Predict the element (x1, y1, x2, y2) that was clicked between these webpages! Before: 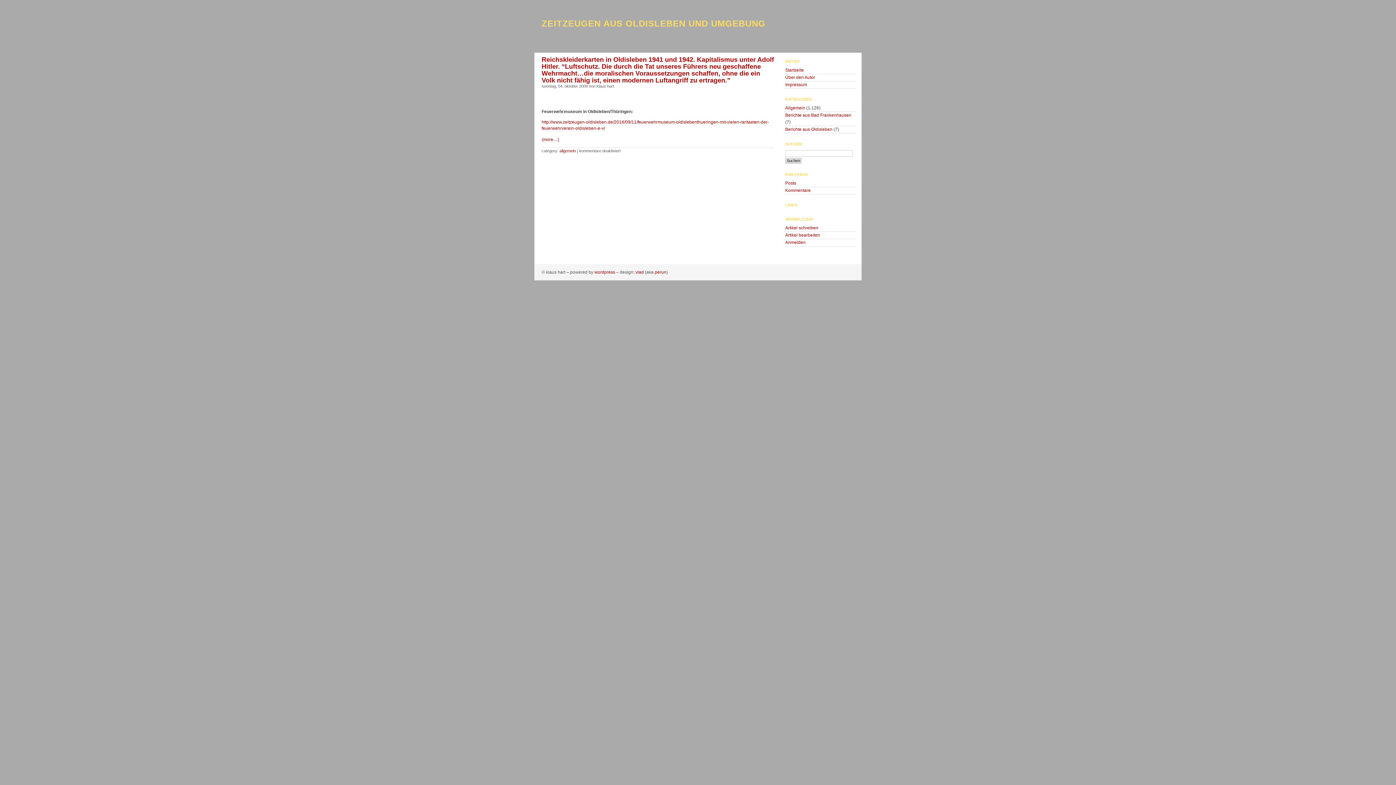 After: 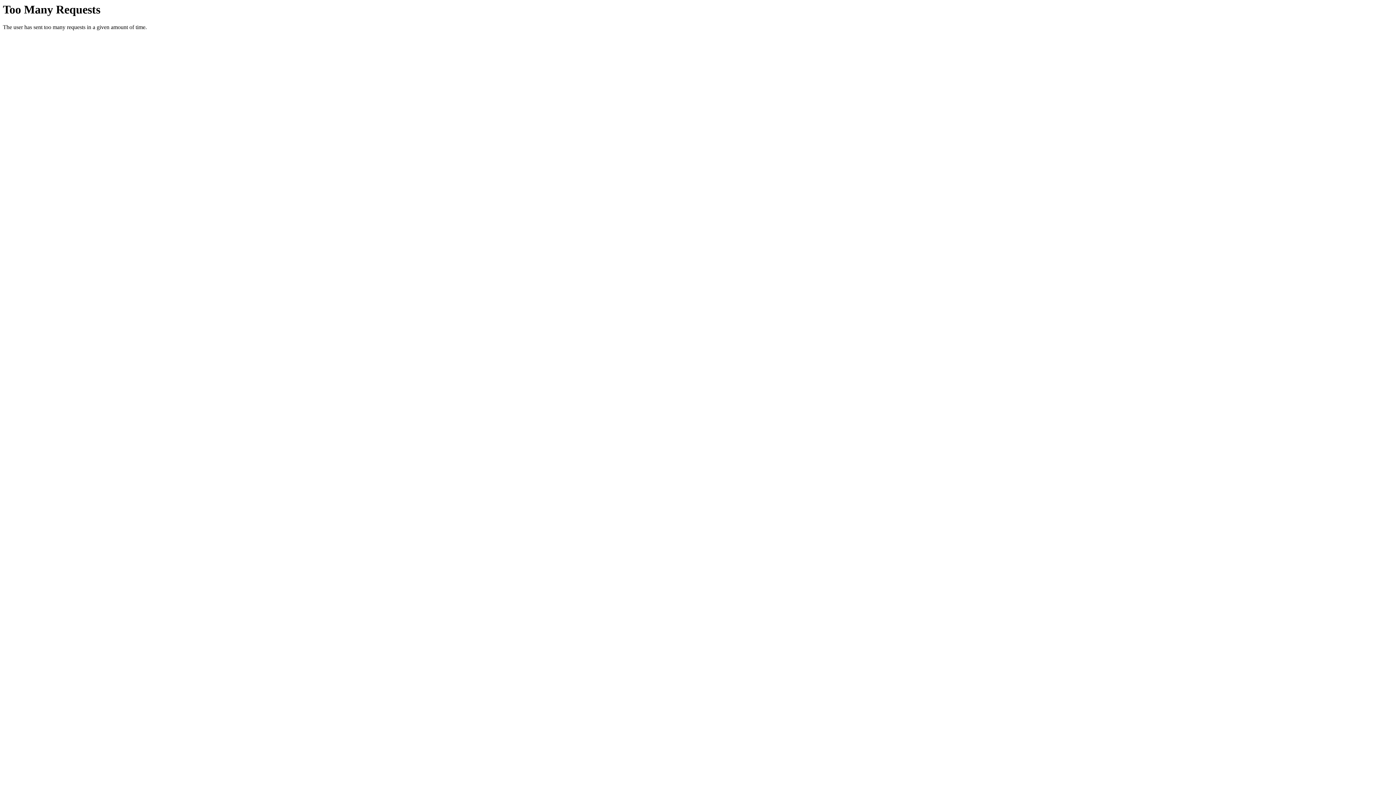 Action: label: vlad bbox: (635, 269, 644, 274)